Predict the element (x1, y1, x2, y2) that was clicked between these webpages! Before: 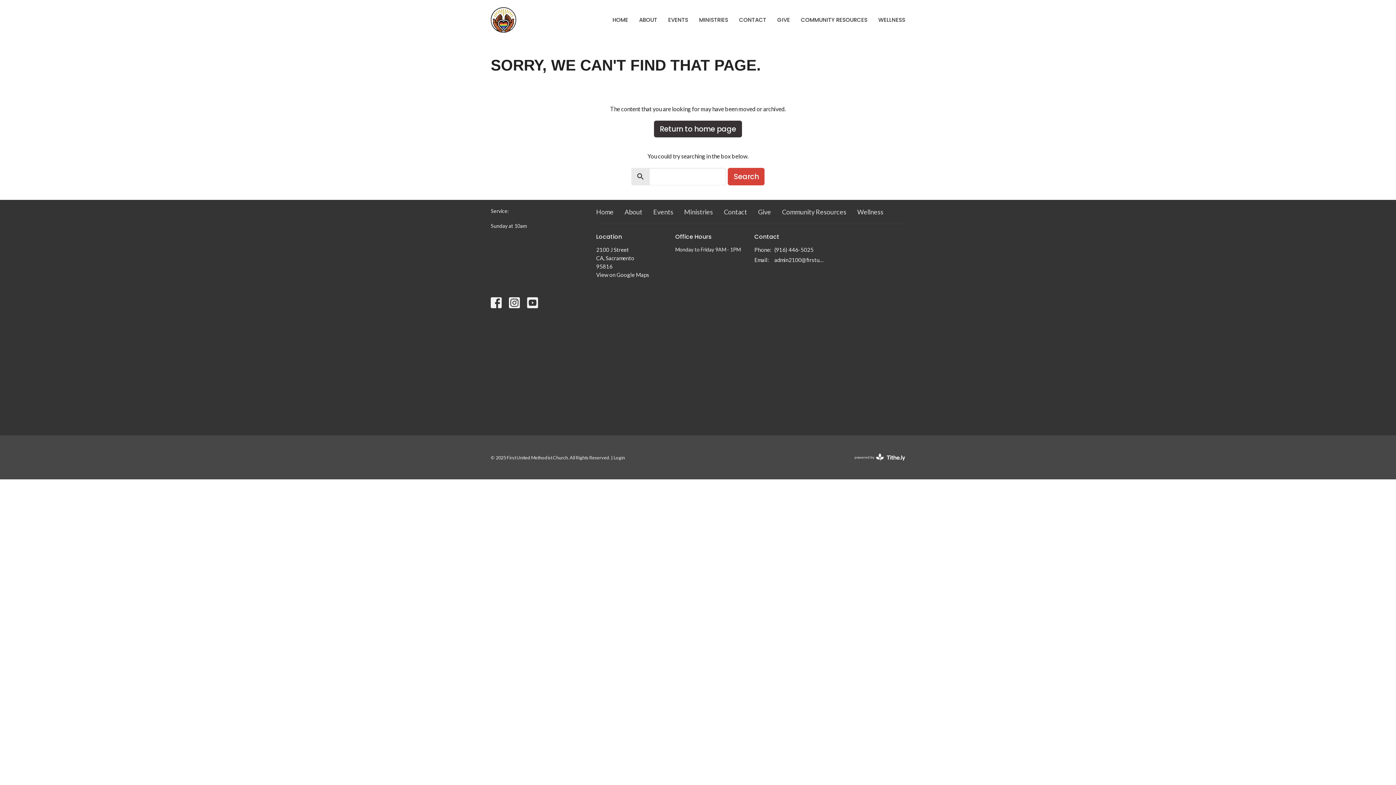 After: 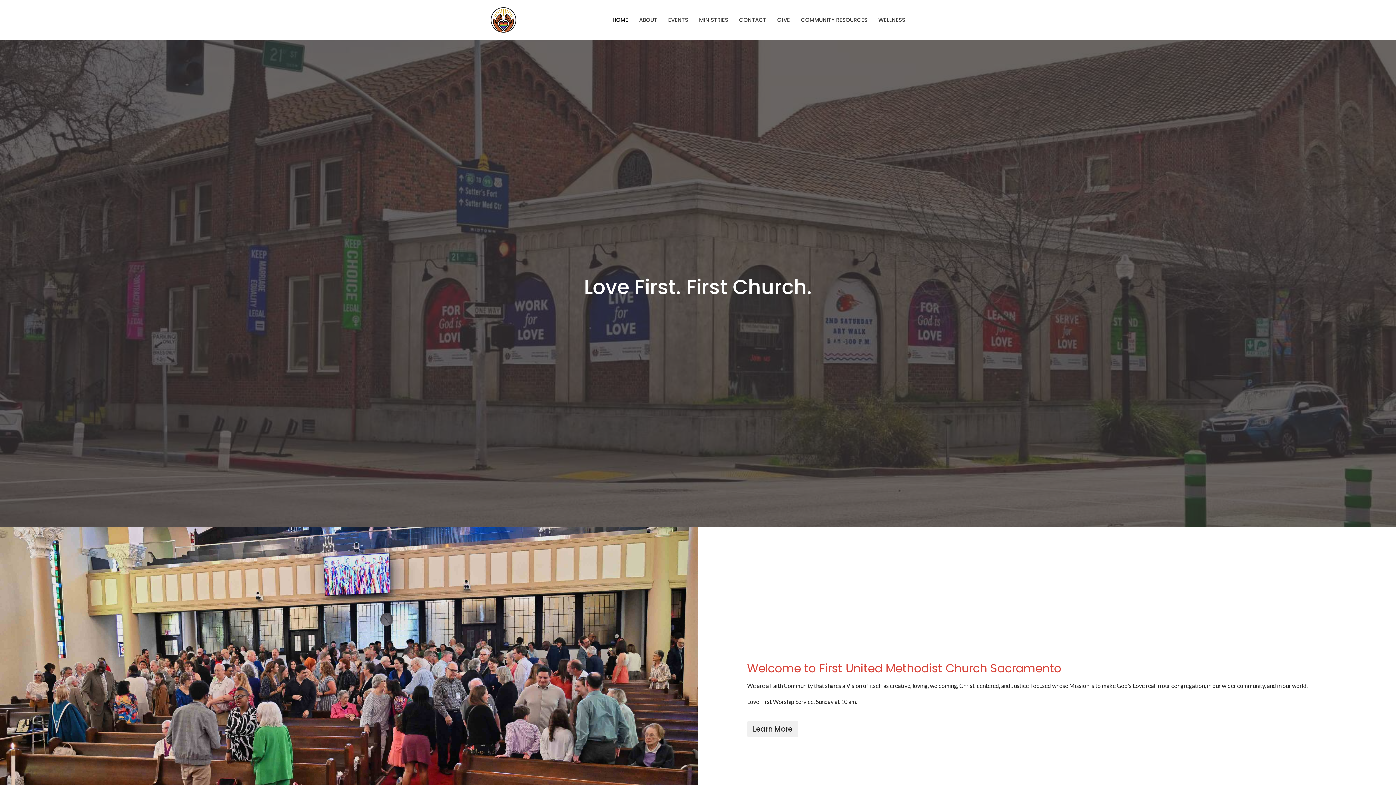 Action: bbox: (654, 120, 742, 137) label: Return to home page